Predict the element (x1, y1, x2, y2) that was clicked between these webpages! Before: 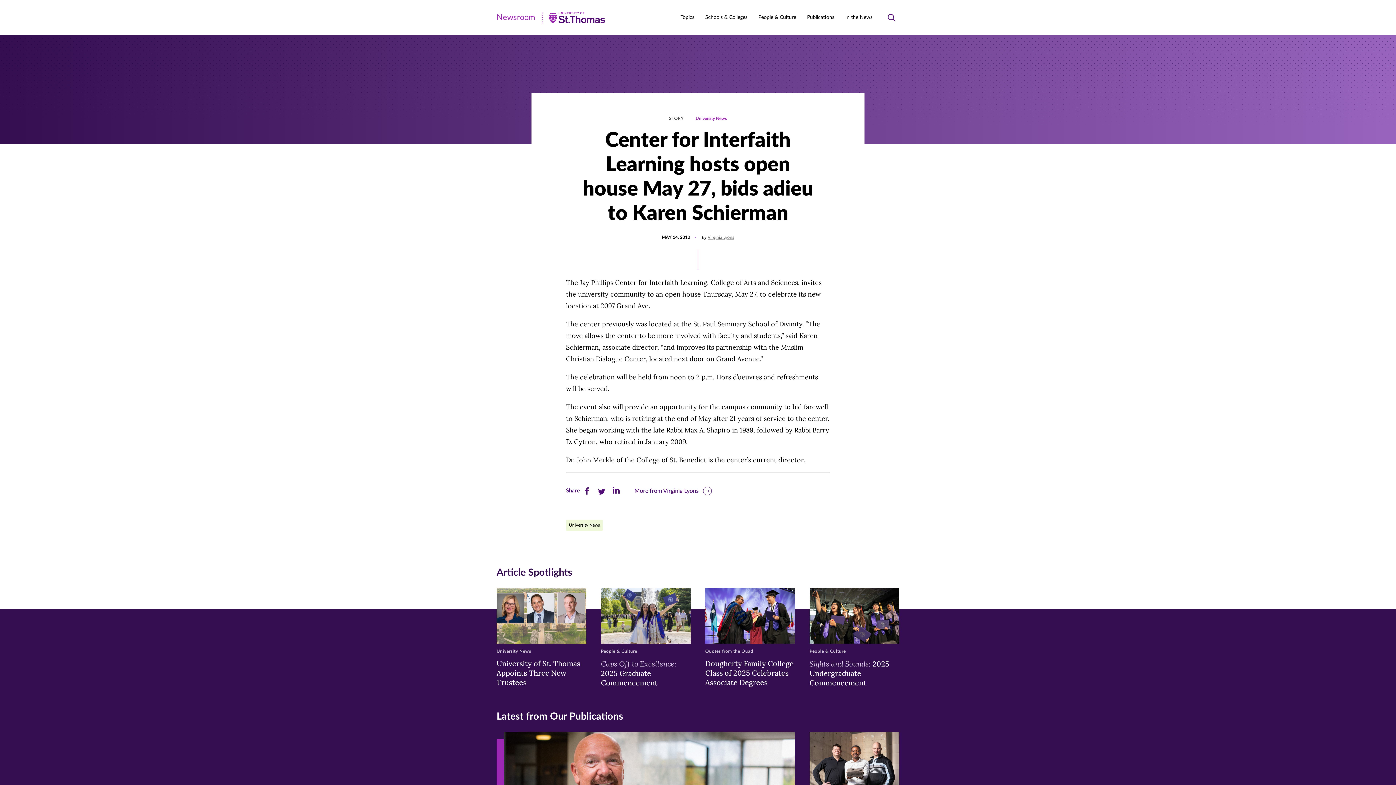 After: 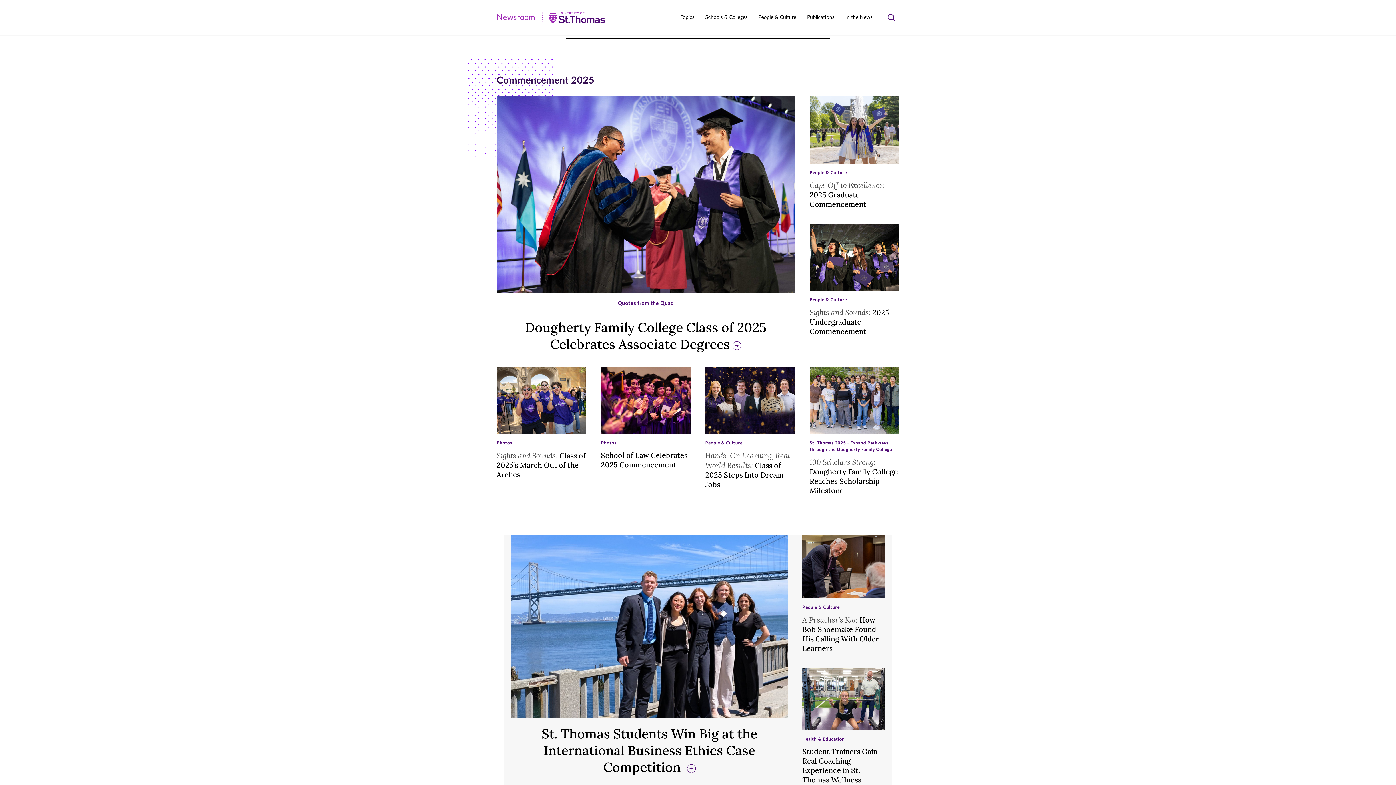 Action: label: Newsroom | University of St. Thomas
Newsroom bbox: (496, 11, 605, 23)